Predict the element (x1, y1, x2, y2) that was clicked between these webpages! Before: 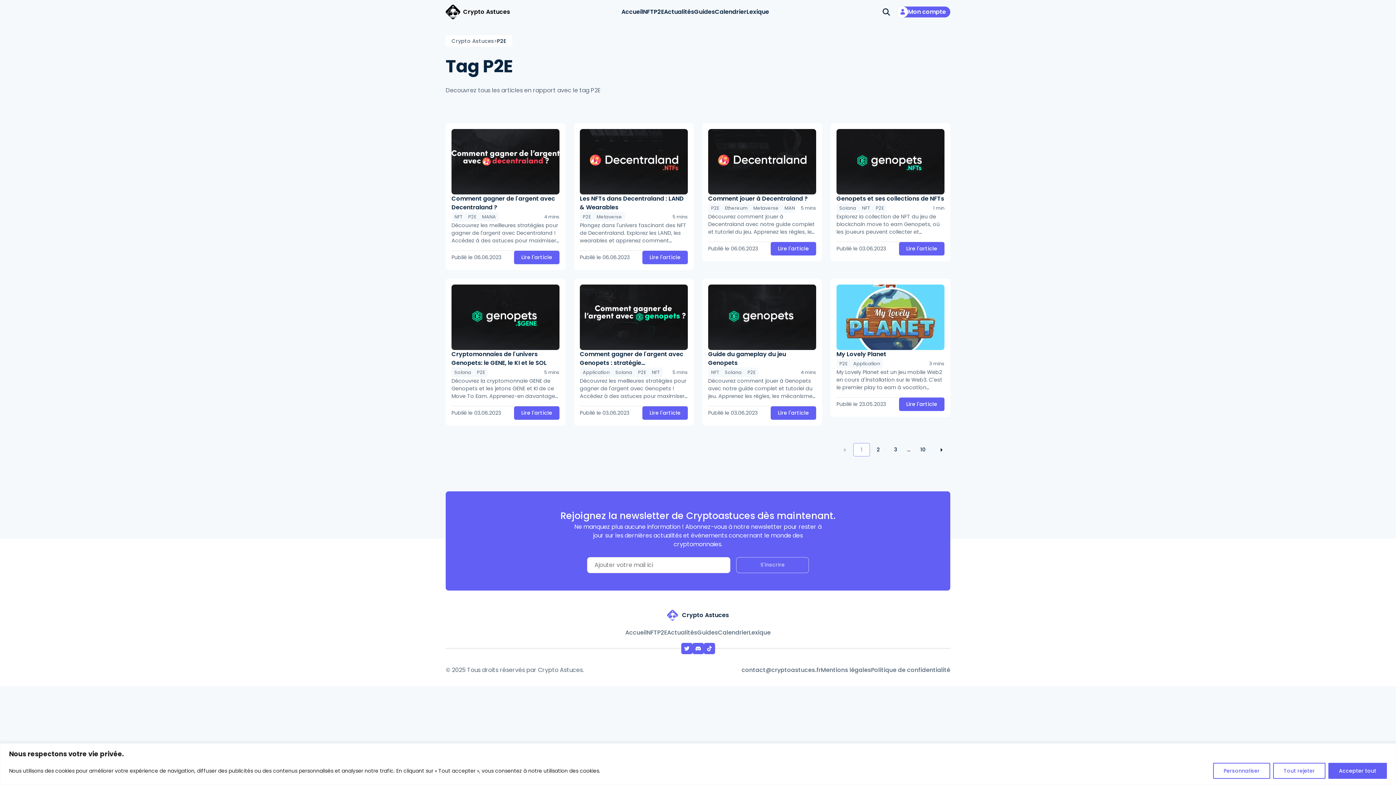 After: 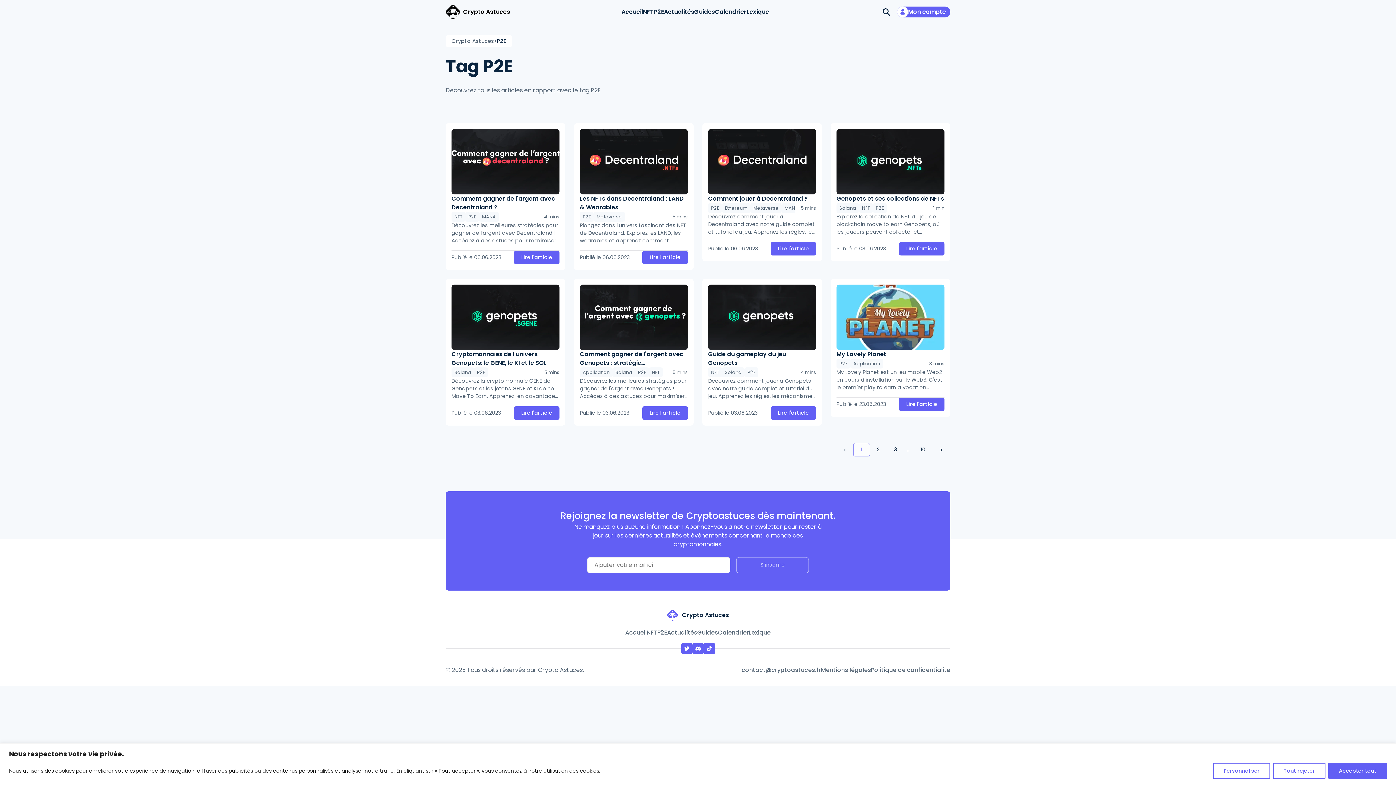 Action: bbox: (836, 358, 850, 368) label: P2E